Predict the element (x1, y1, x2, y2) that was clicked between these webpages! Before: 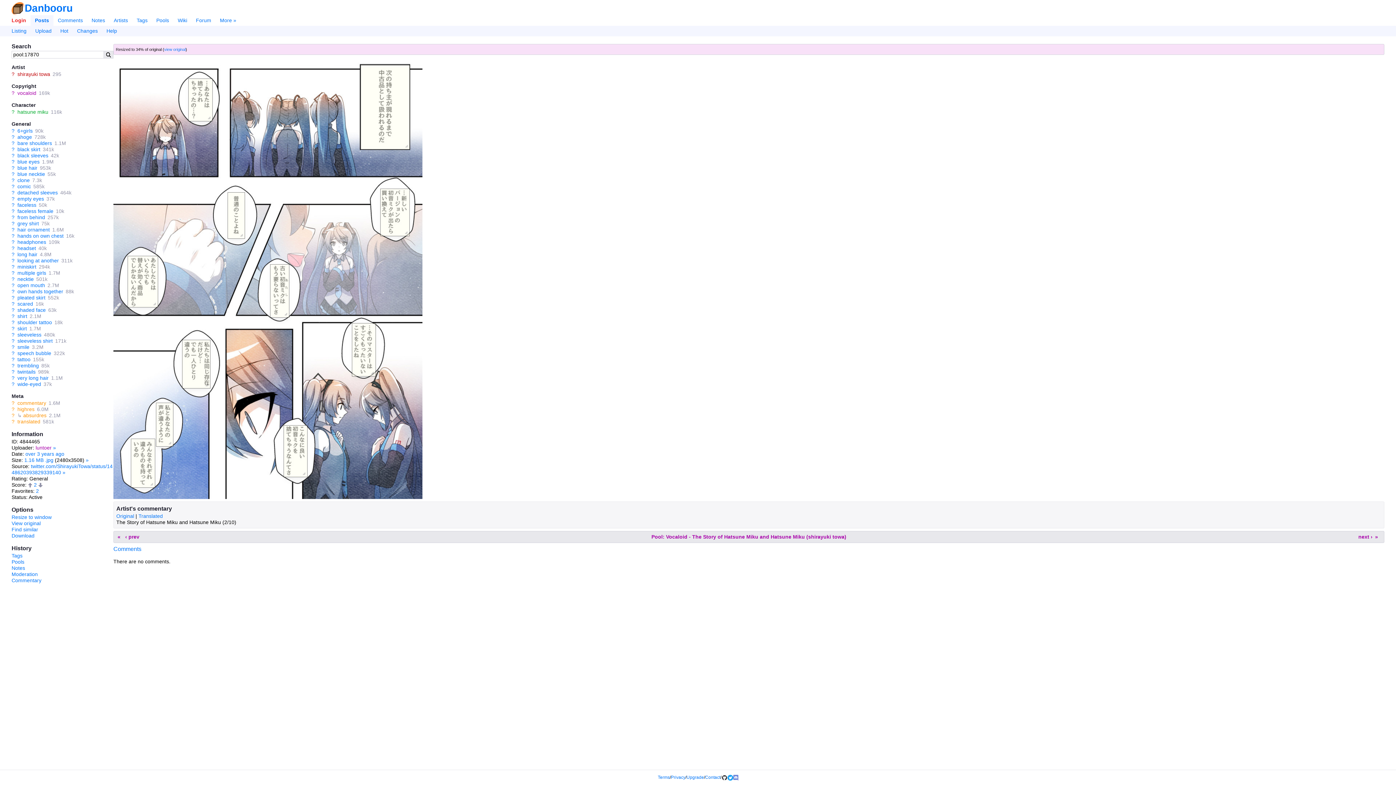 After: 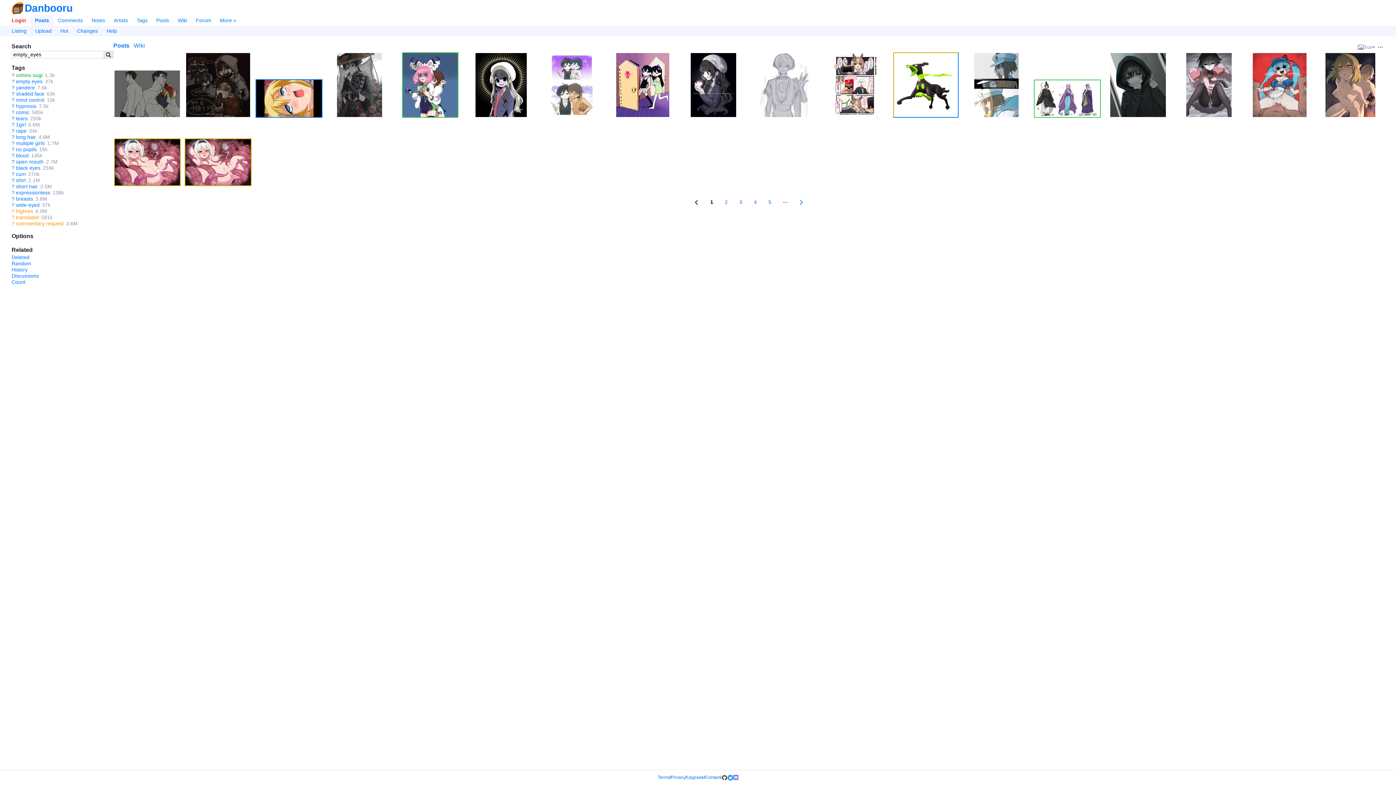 Action: label: empty eyes bbox: (17, 195, 44, 201)